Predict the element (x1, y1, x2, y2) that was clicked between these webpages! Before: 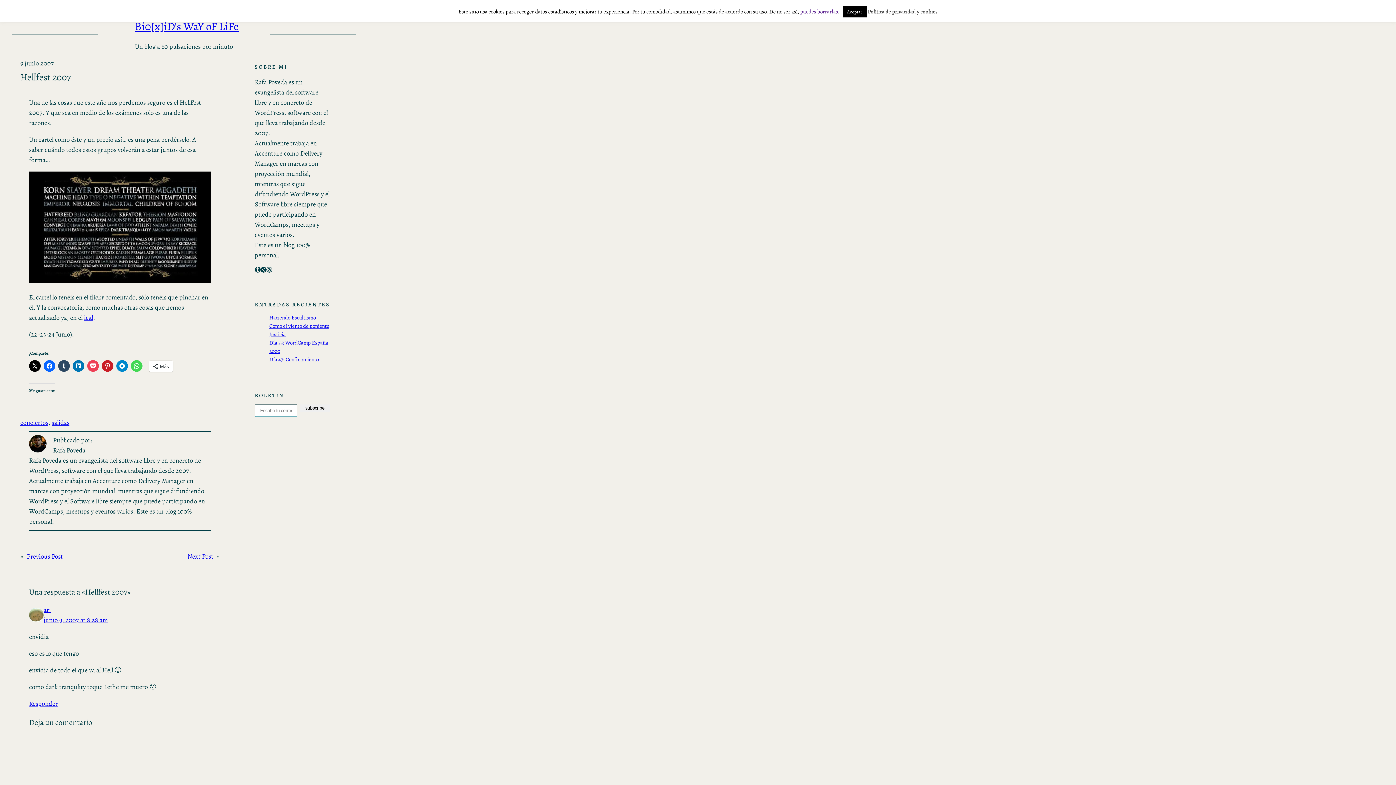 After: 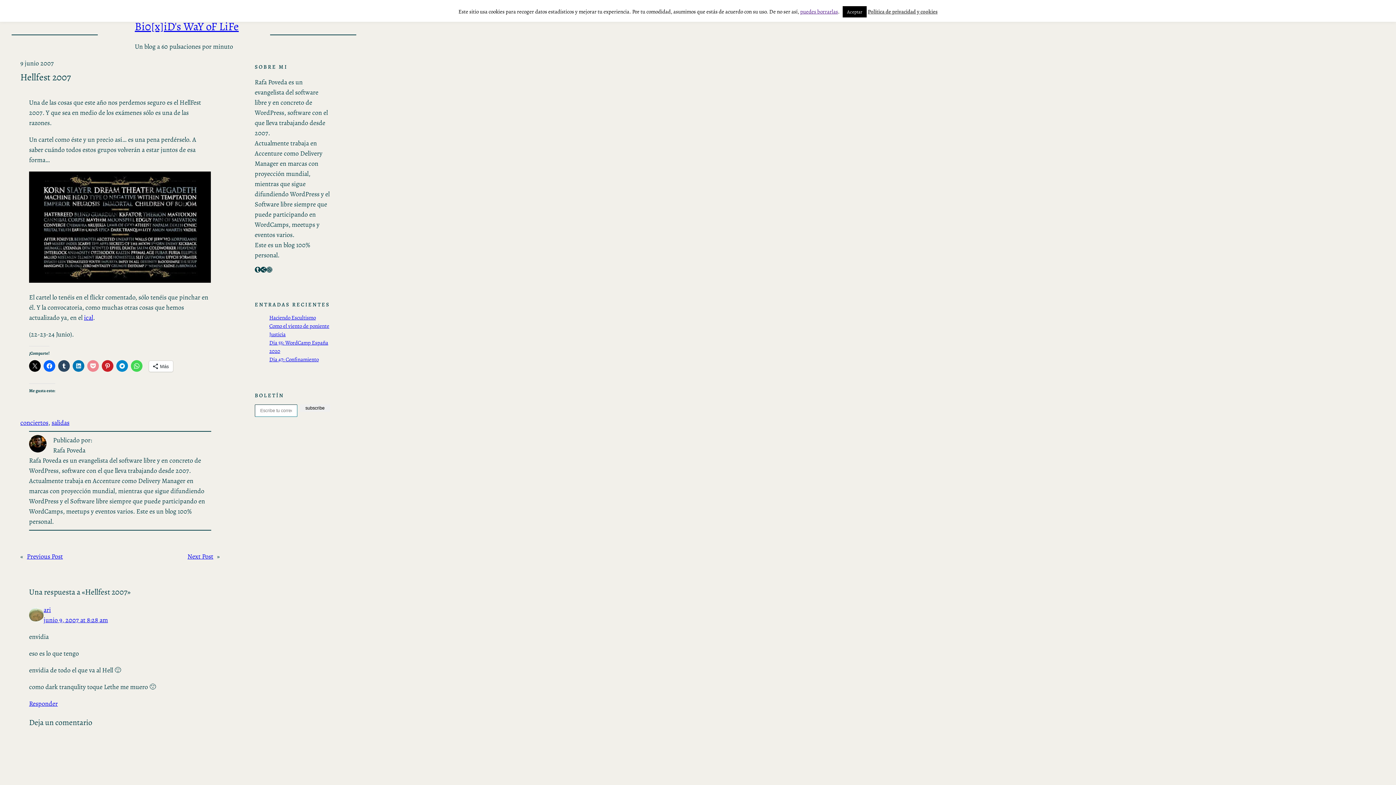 Action: bbox: (87, 360, 98, 372)